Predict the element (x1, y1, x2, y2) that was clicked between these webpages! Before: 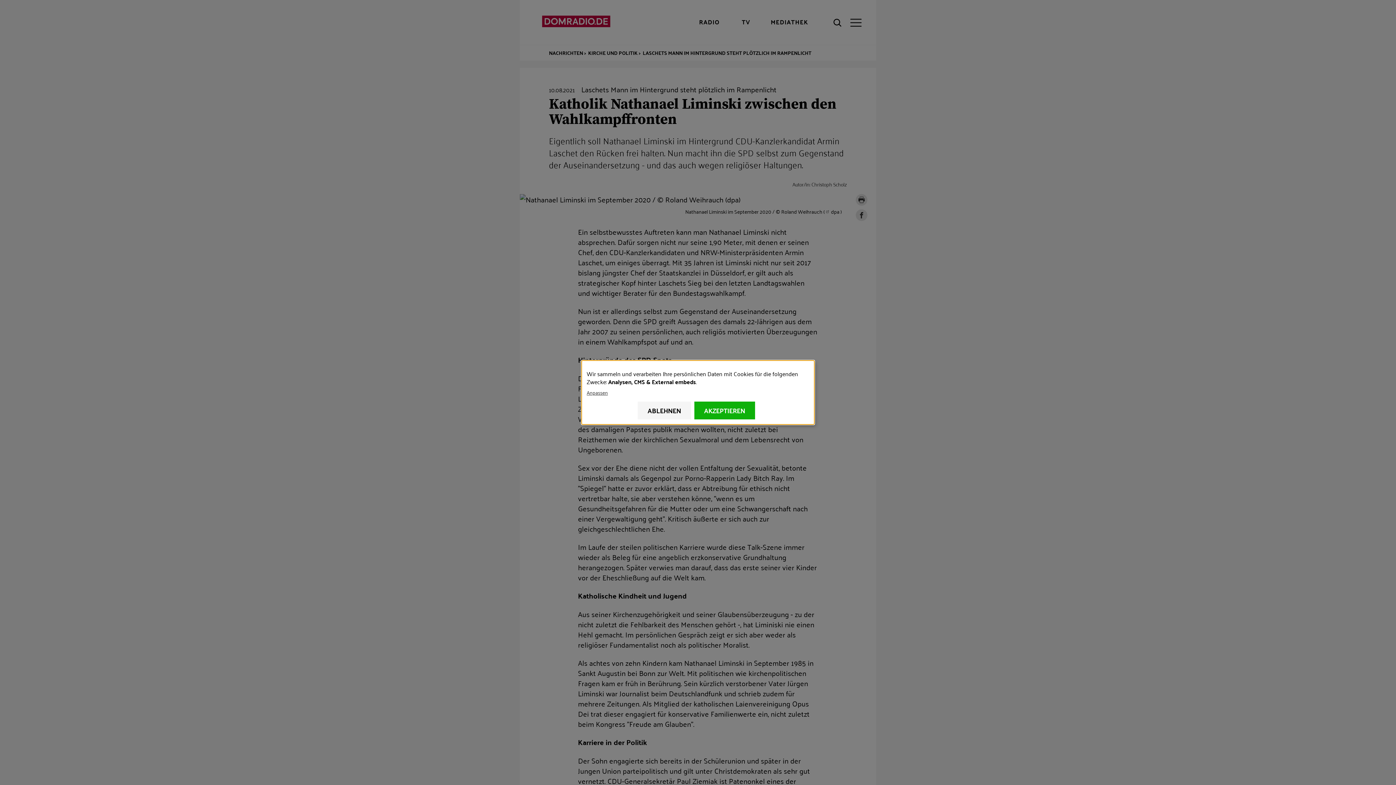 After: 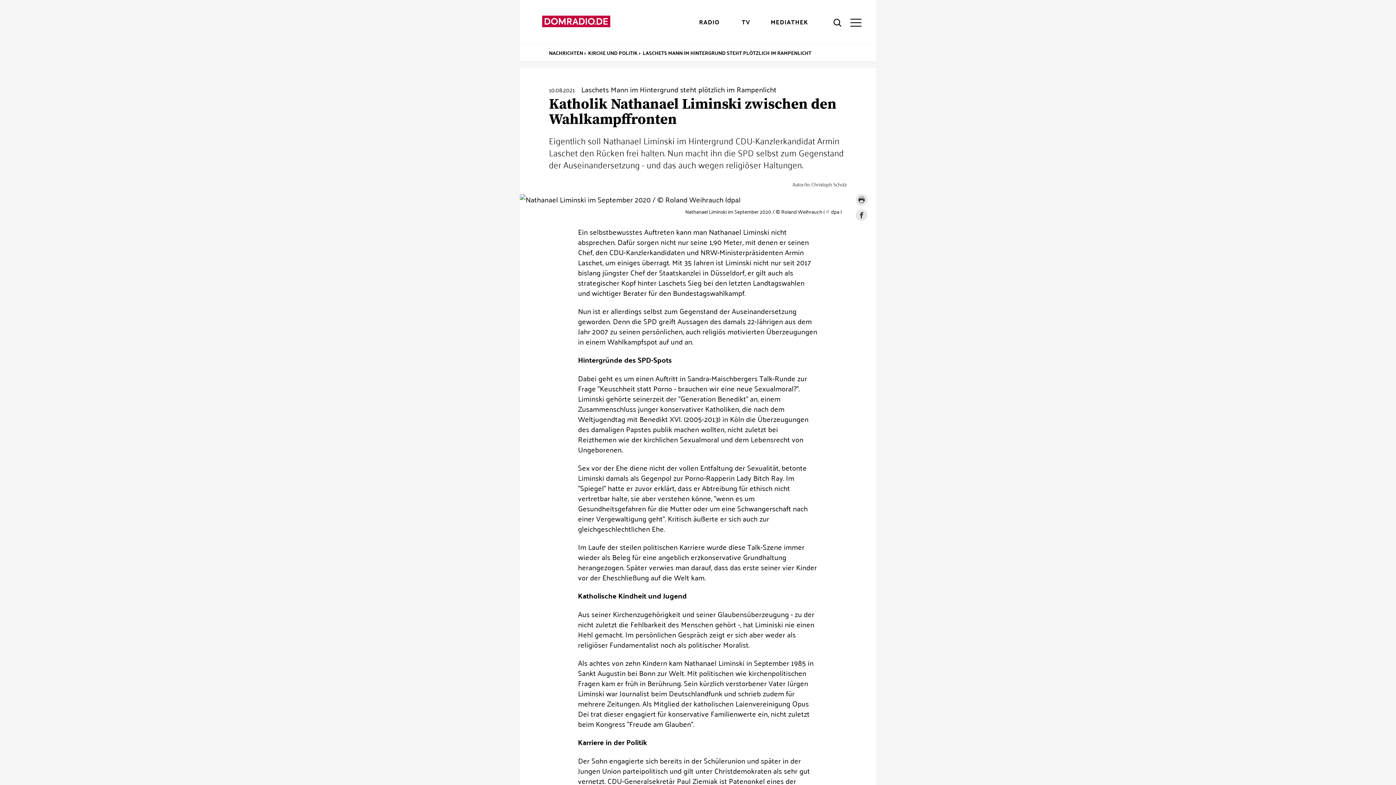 Action: label: AKZEPTIEREN bbox: (694, 401, 755, 419)